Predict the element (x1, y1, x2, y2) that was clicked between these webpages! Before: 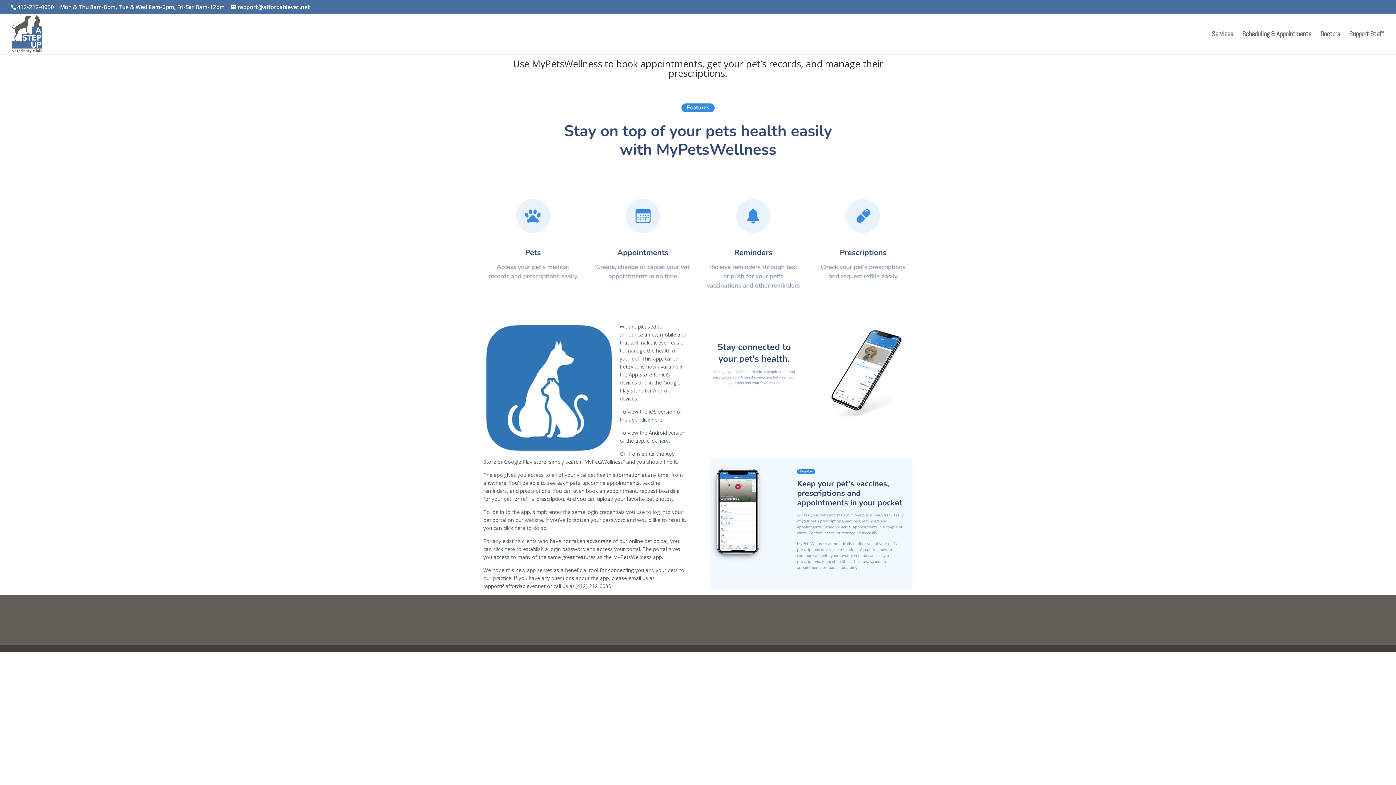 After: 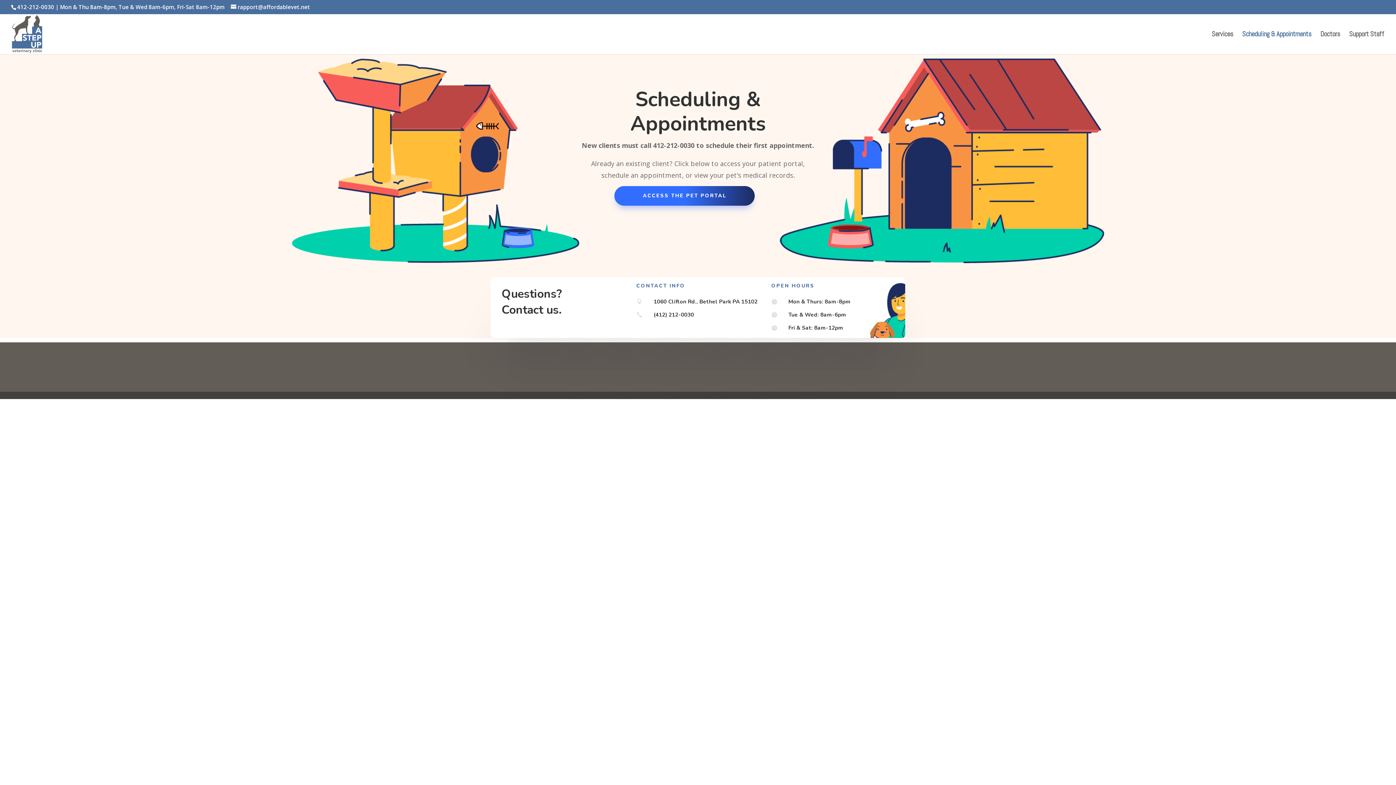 Action: bbox: (1242, 31, 1311, 54) label: Scheduling & Appointments